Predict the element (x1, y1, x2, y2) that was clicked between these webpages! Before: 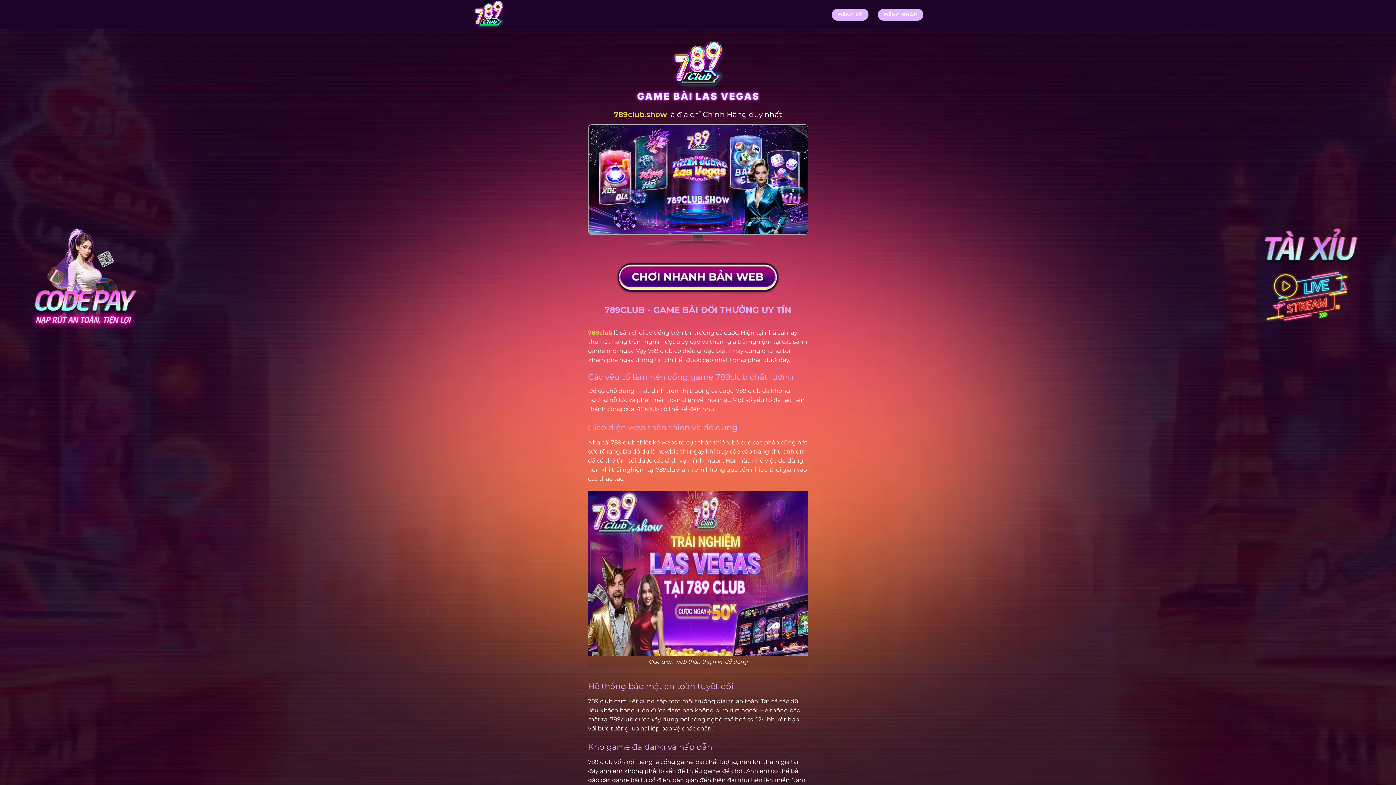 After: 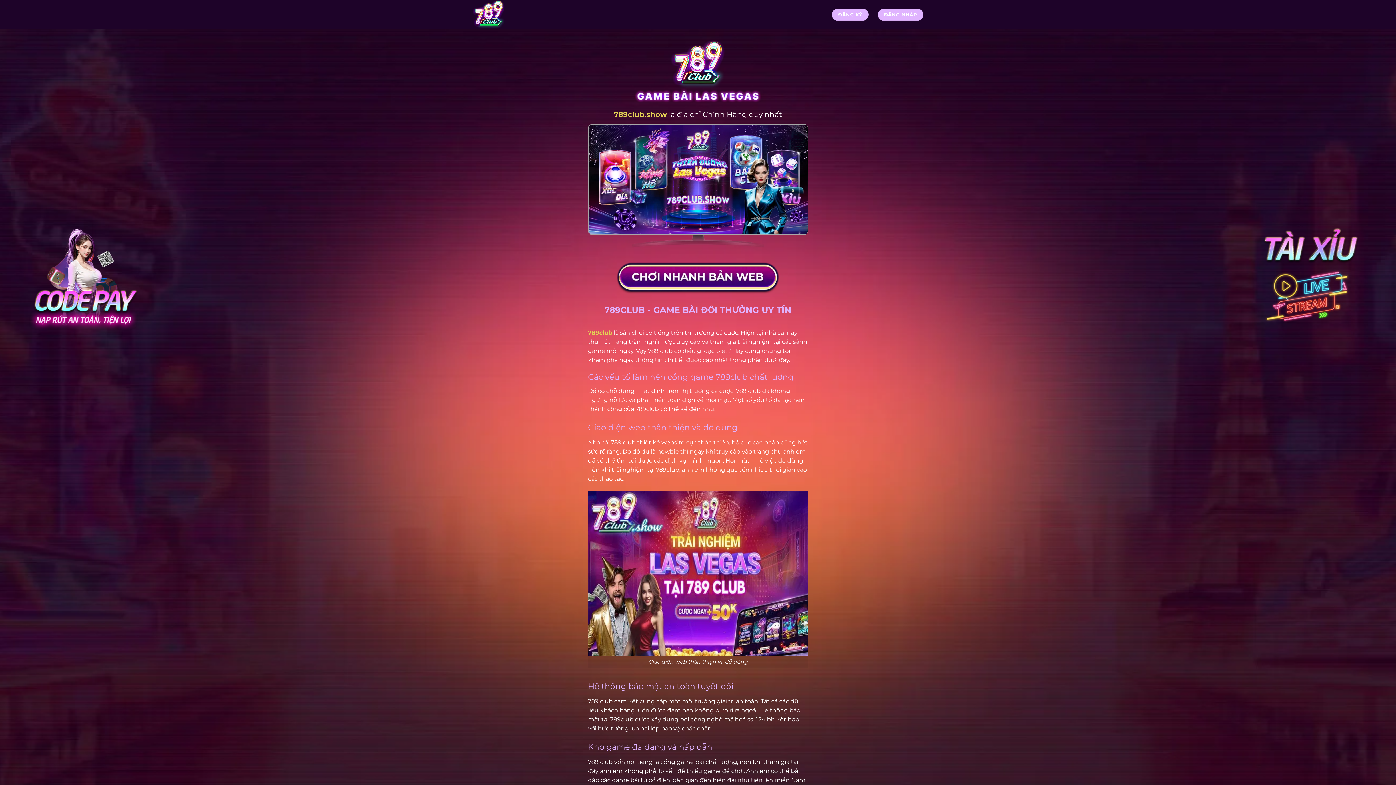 Action: bbox: (617, 262, 779, 294)